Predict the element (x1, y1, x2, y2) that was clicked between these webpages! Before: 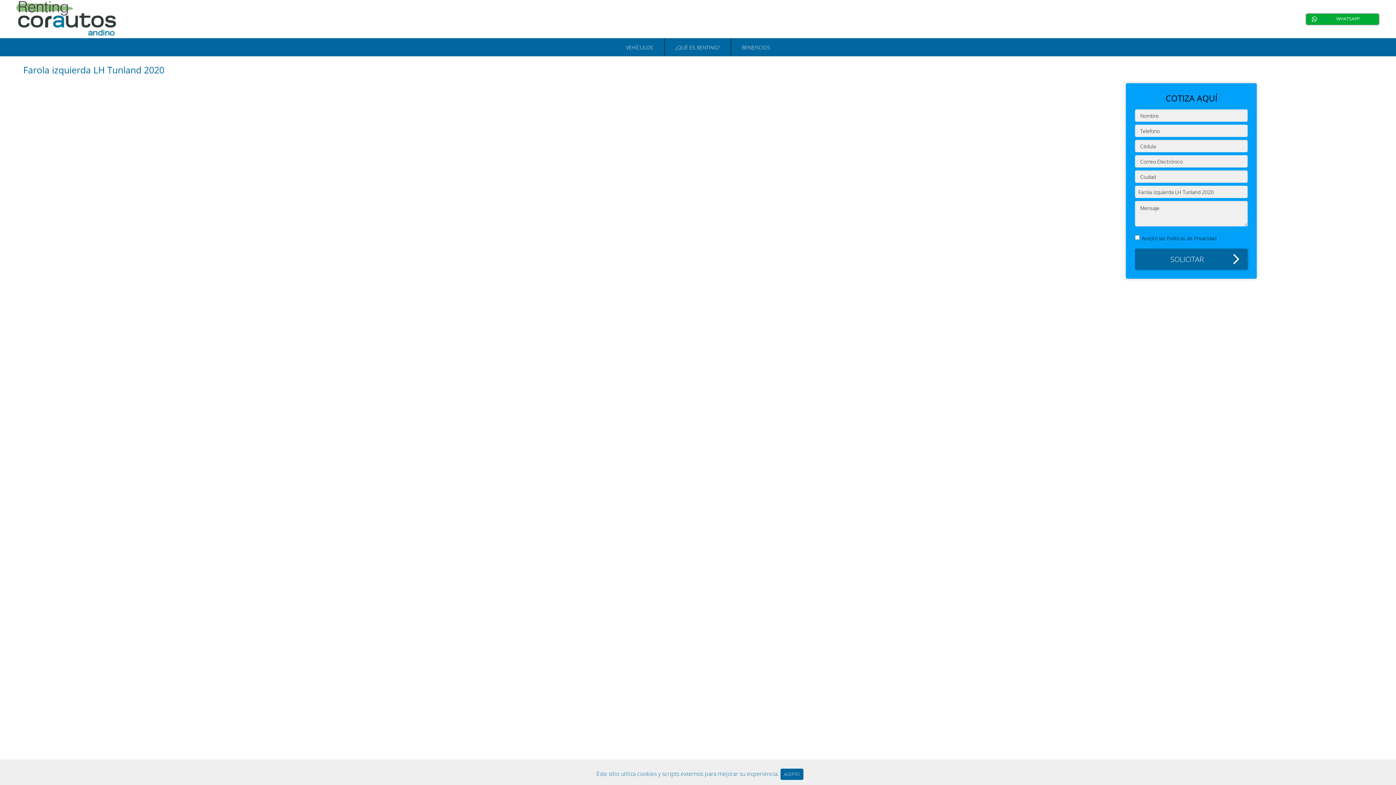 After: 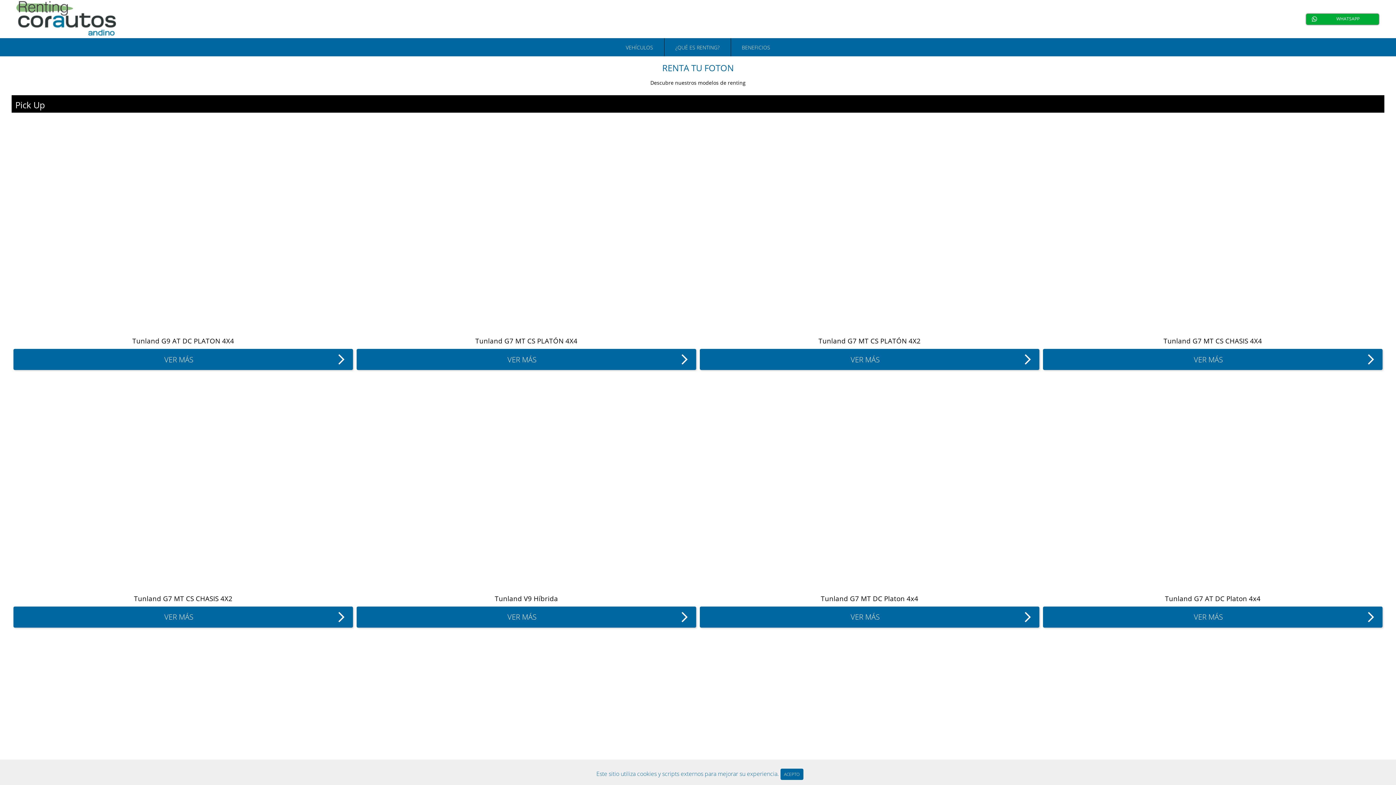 Action: bbox: (615, 38, 664, 56) label: VEHÍCULOS